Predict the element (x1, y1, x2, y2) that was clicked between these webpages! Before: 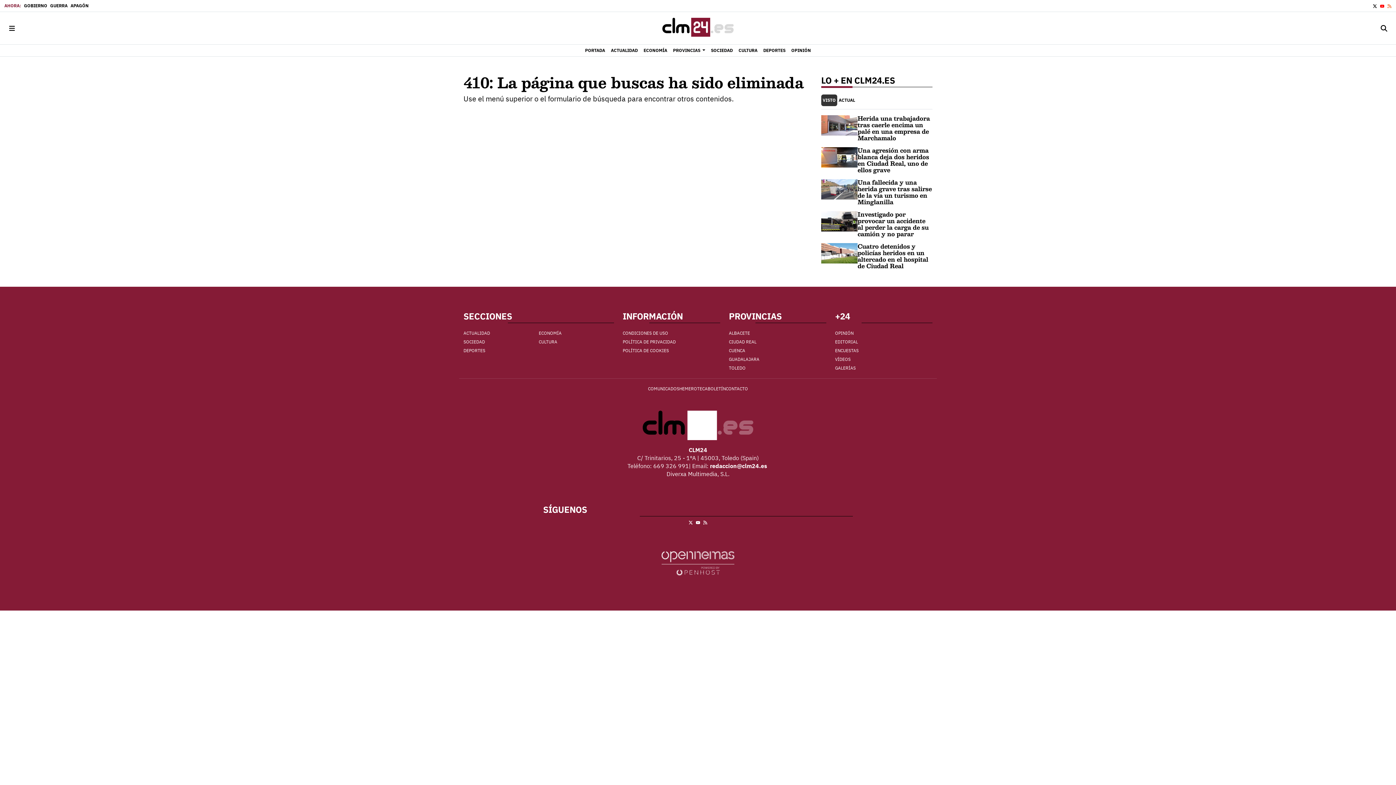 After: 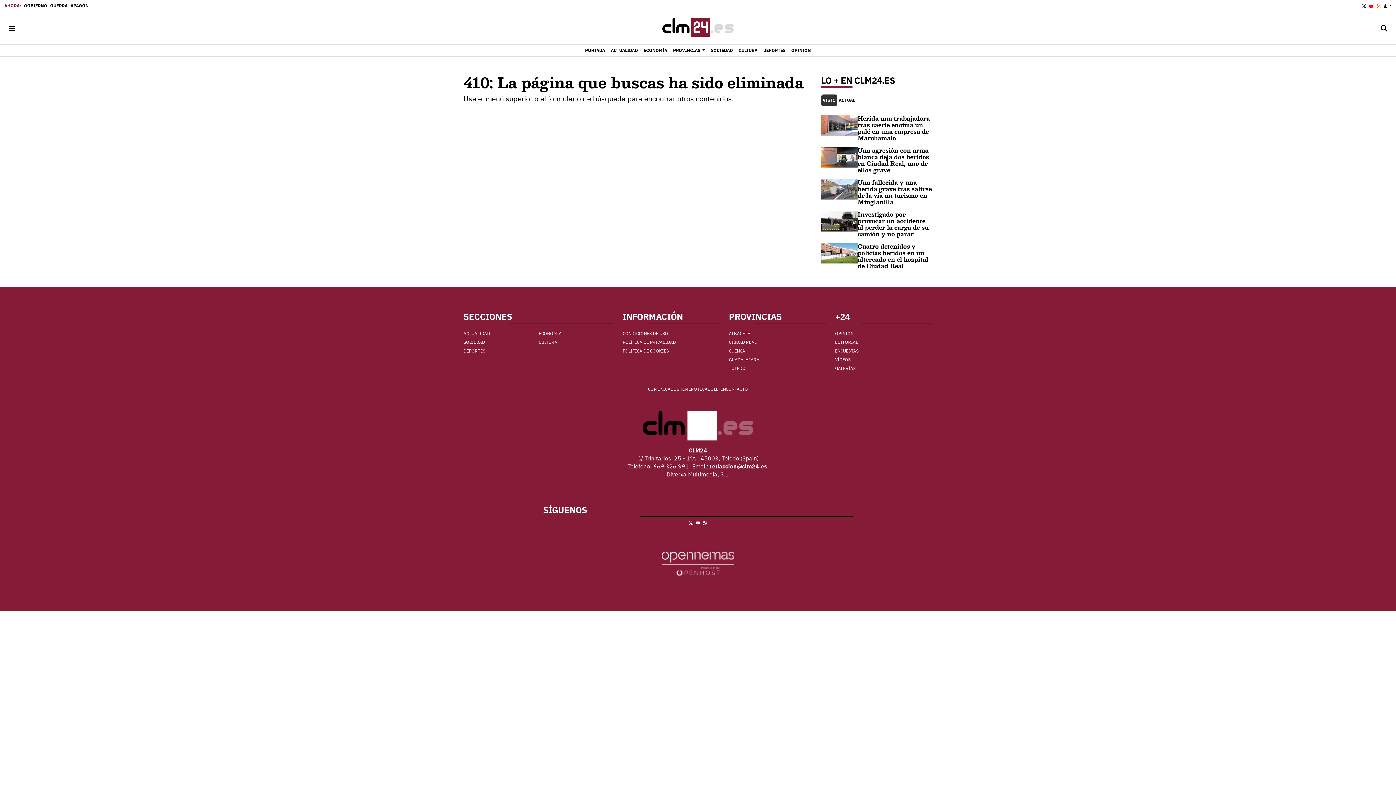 Action: bbox: (821, 94, 837, 106) label: VISTO